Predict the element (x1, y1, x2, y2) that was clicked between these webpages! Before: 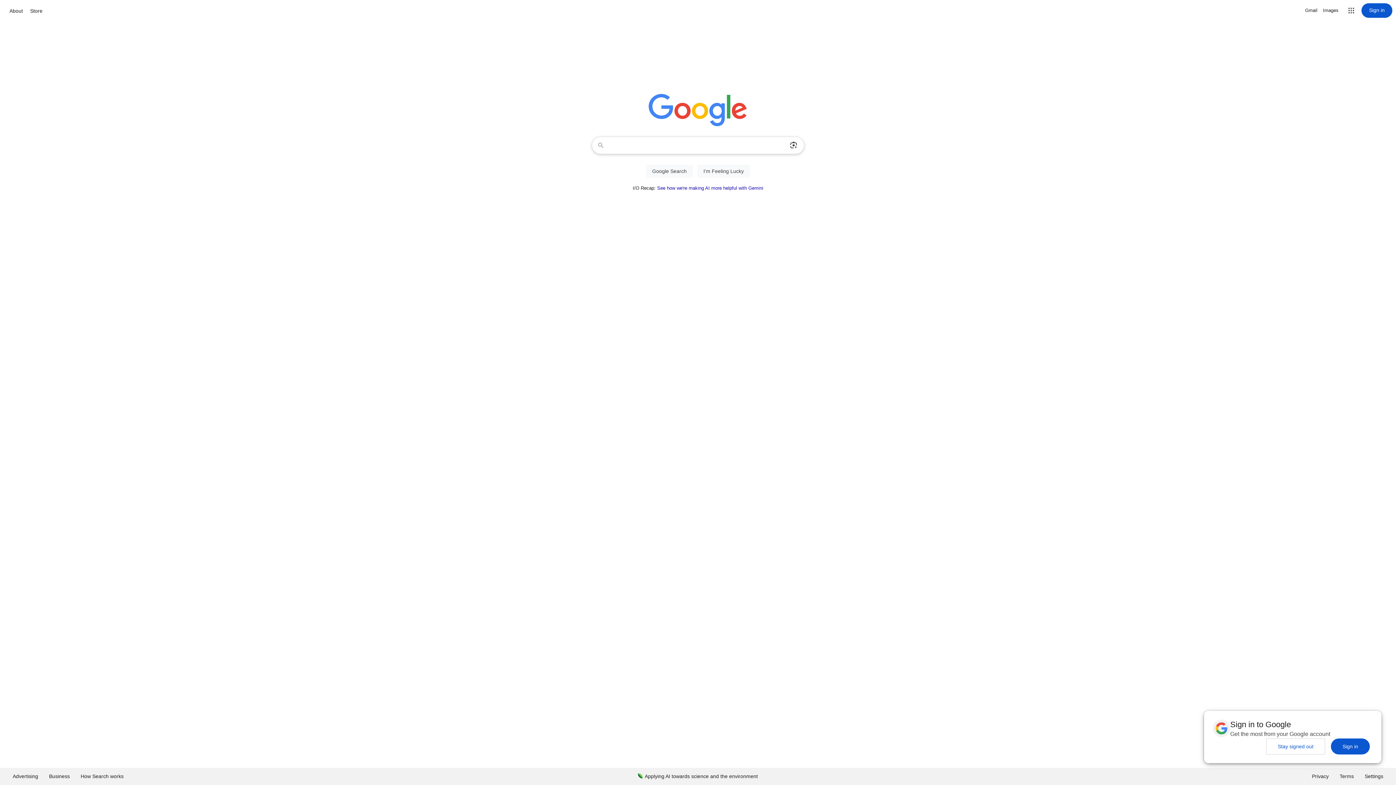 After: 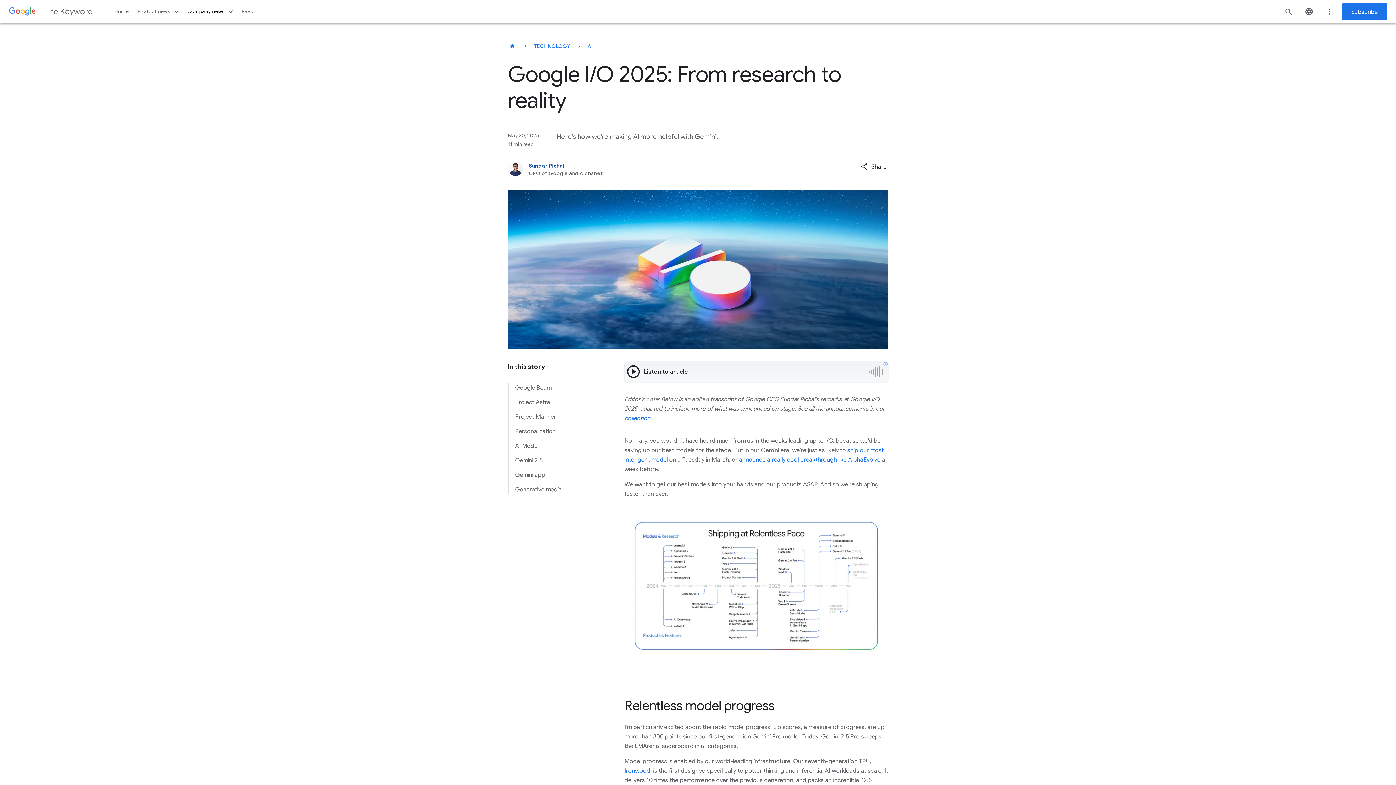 Action: label: See how we're making AI more helpful with Gemini bbox: (657, 185, 763, 190)